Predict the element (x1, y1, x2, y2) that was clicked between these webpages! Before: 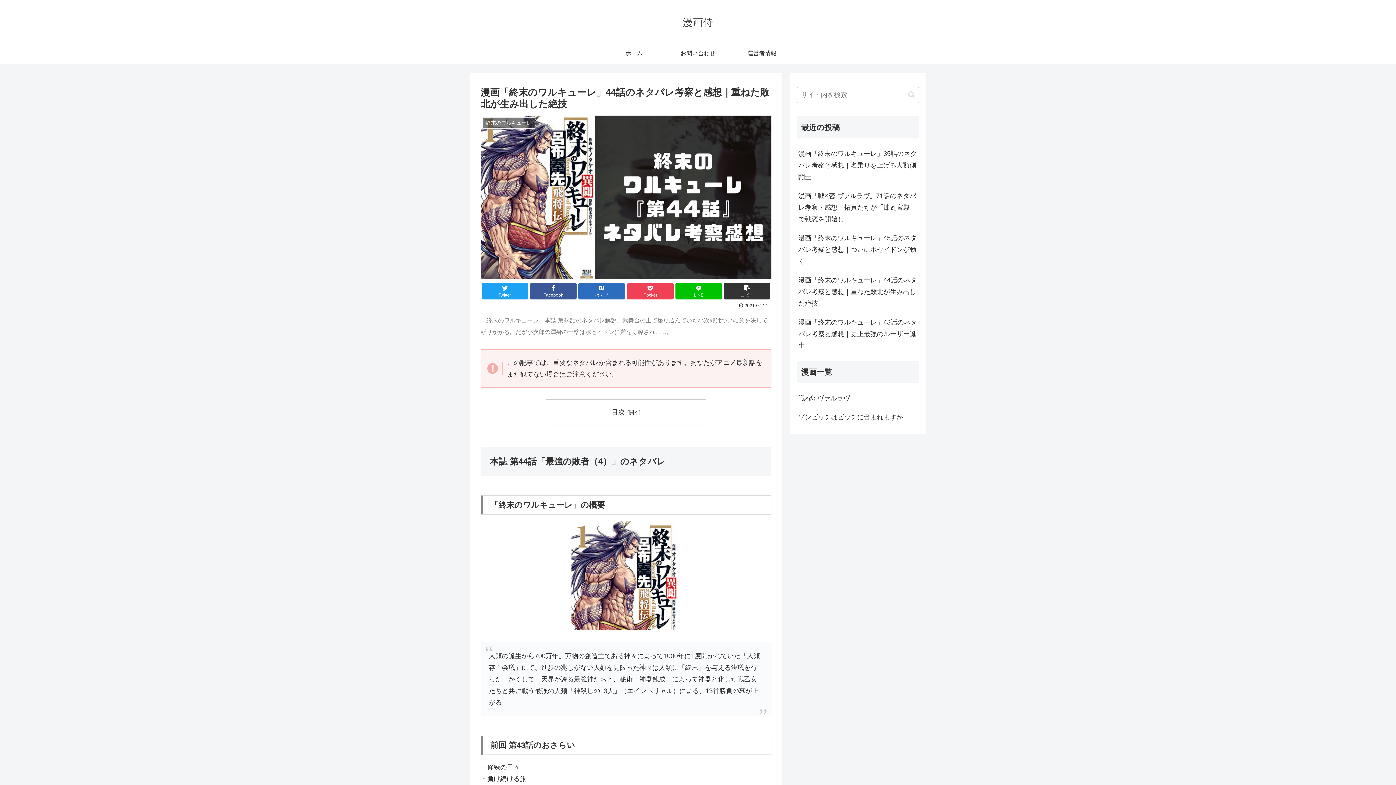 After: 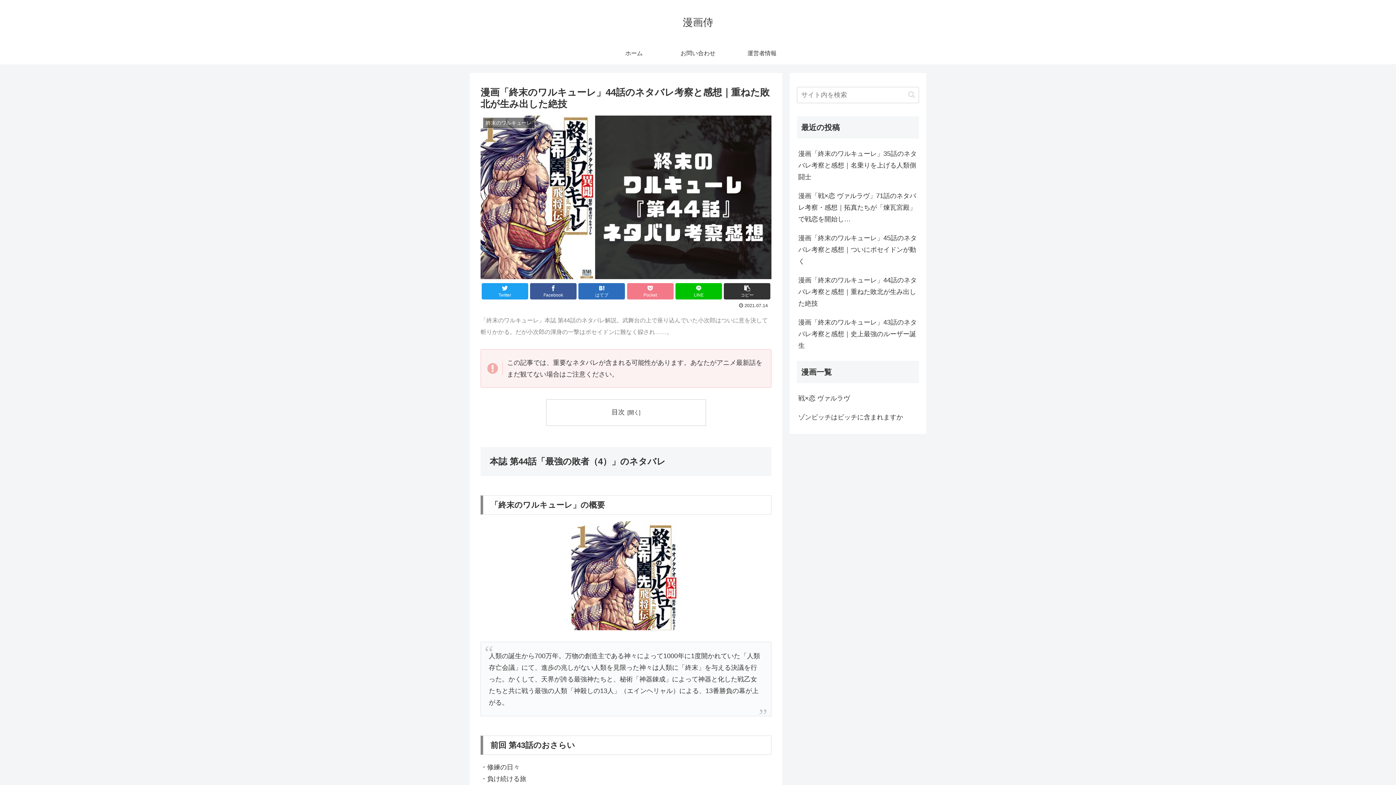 Action: label: Pocket bbox: (627, 283, 673, 299)